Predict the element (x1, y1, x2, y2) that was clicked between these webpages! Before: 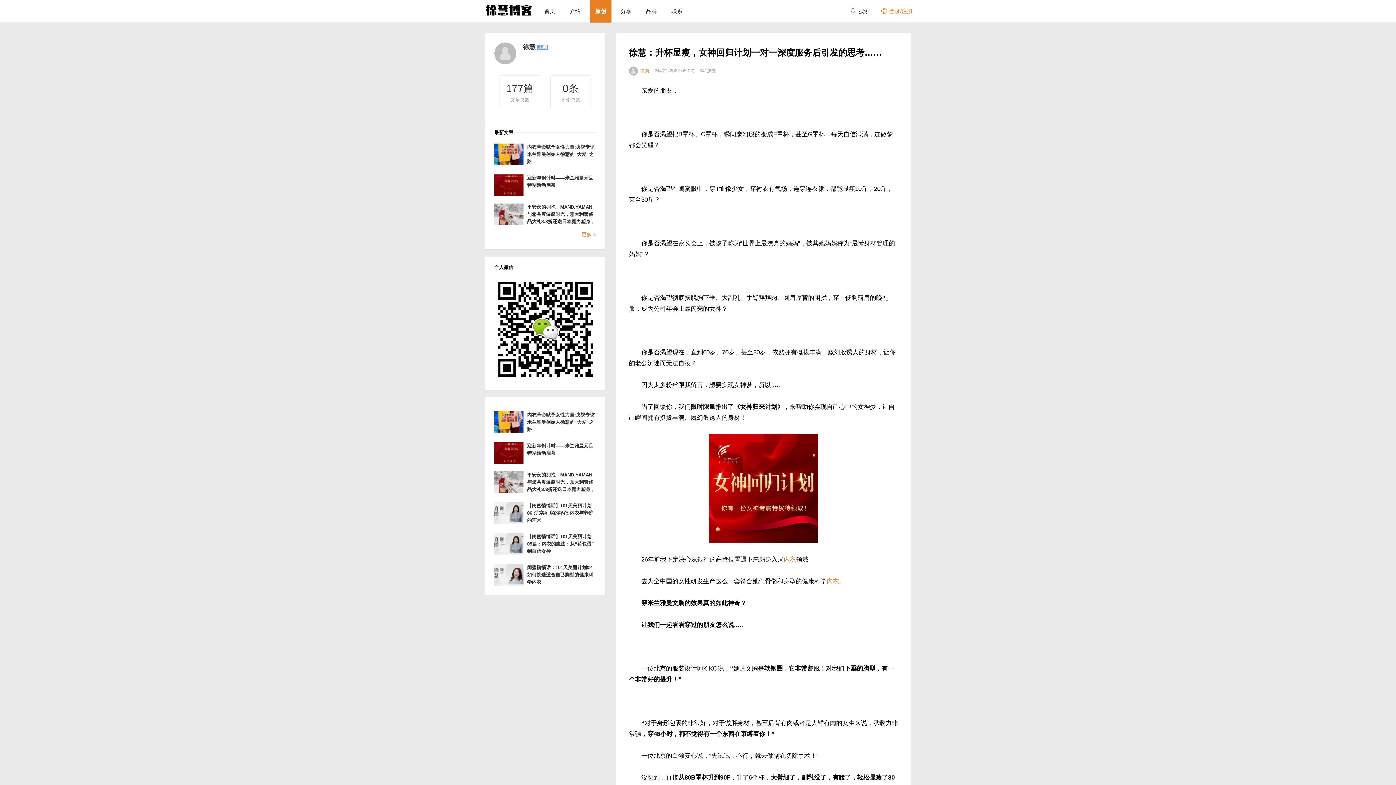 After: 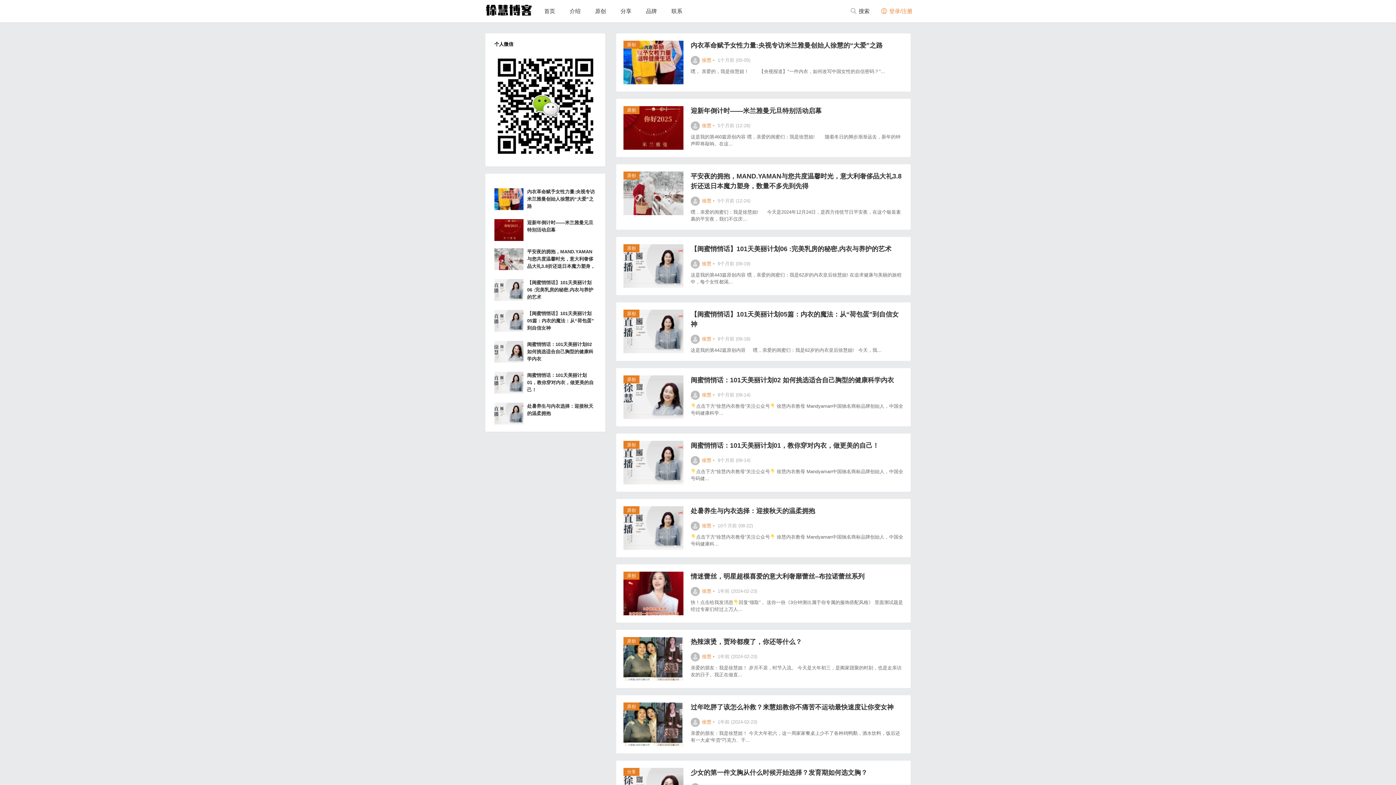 Action: label: 徐慧 bbox: (629, 67, 649, 73)